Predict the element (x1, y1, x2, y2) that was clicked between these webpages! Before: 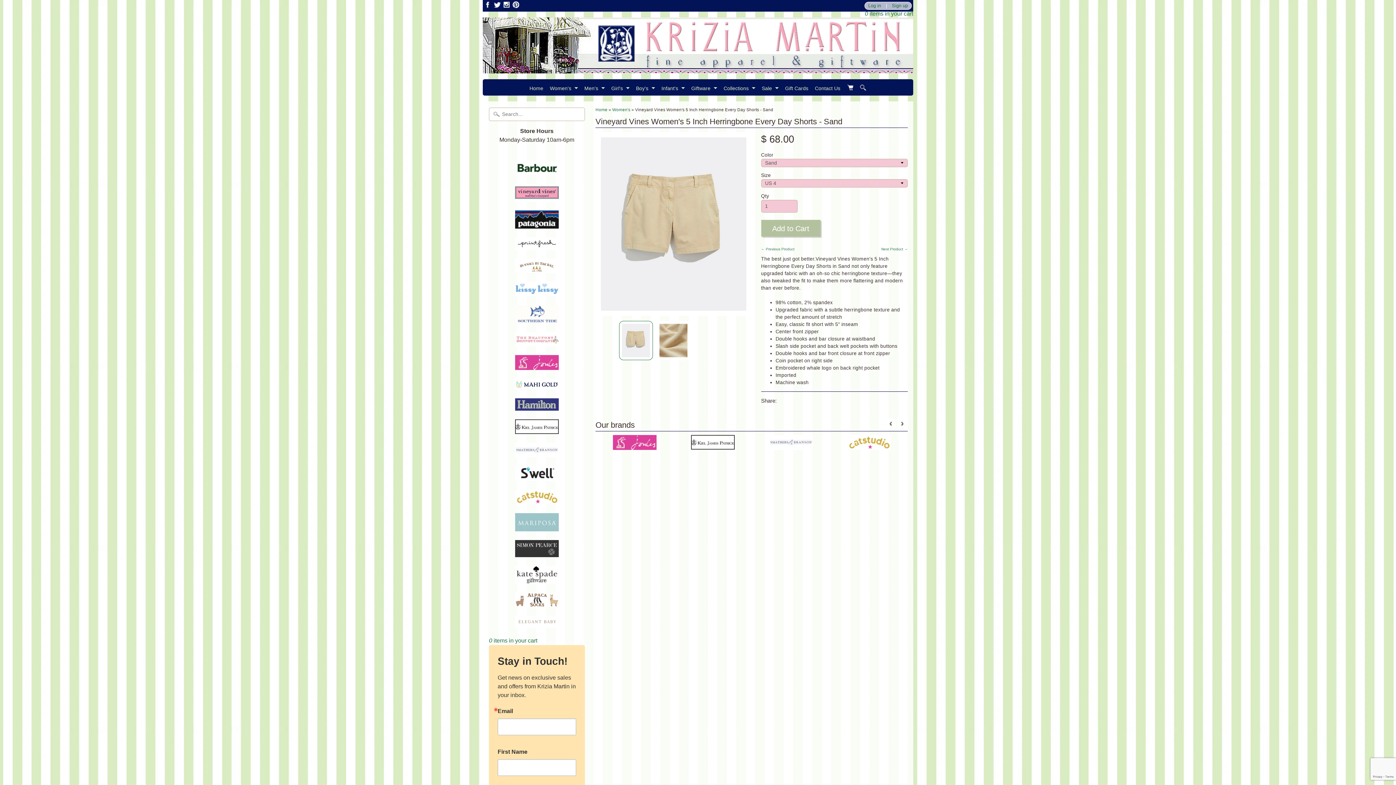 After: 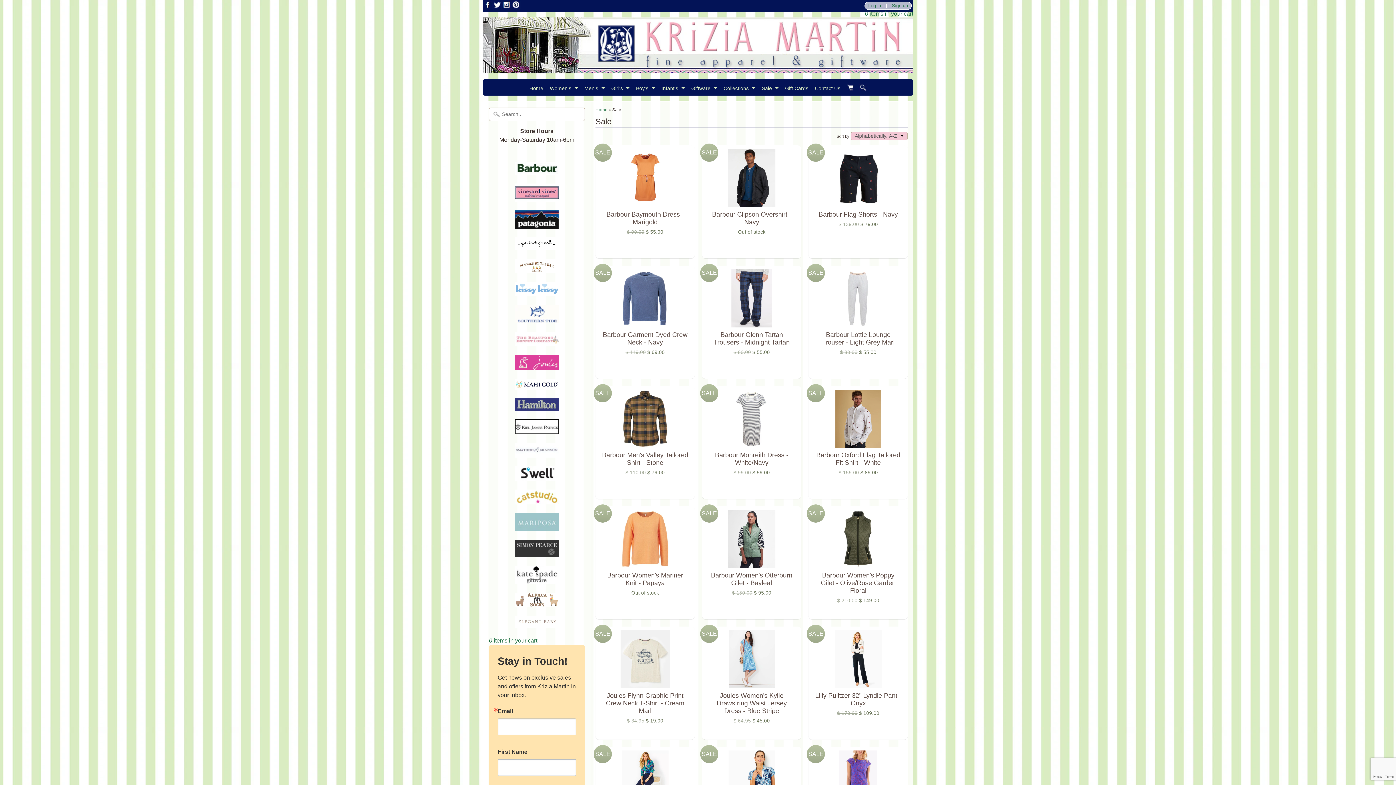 Action: label: Sale bbox: (759, 83, 781, 93)